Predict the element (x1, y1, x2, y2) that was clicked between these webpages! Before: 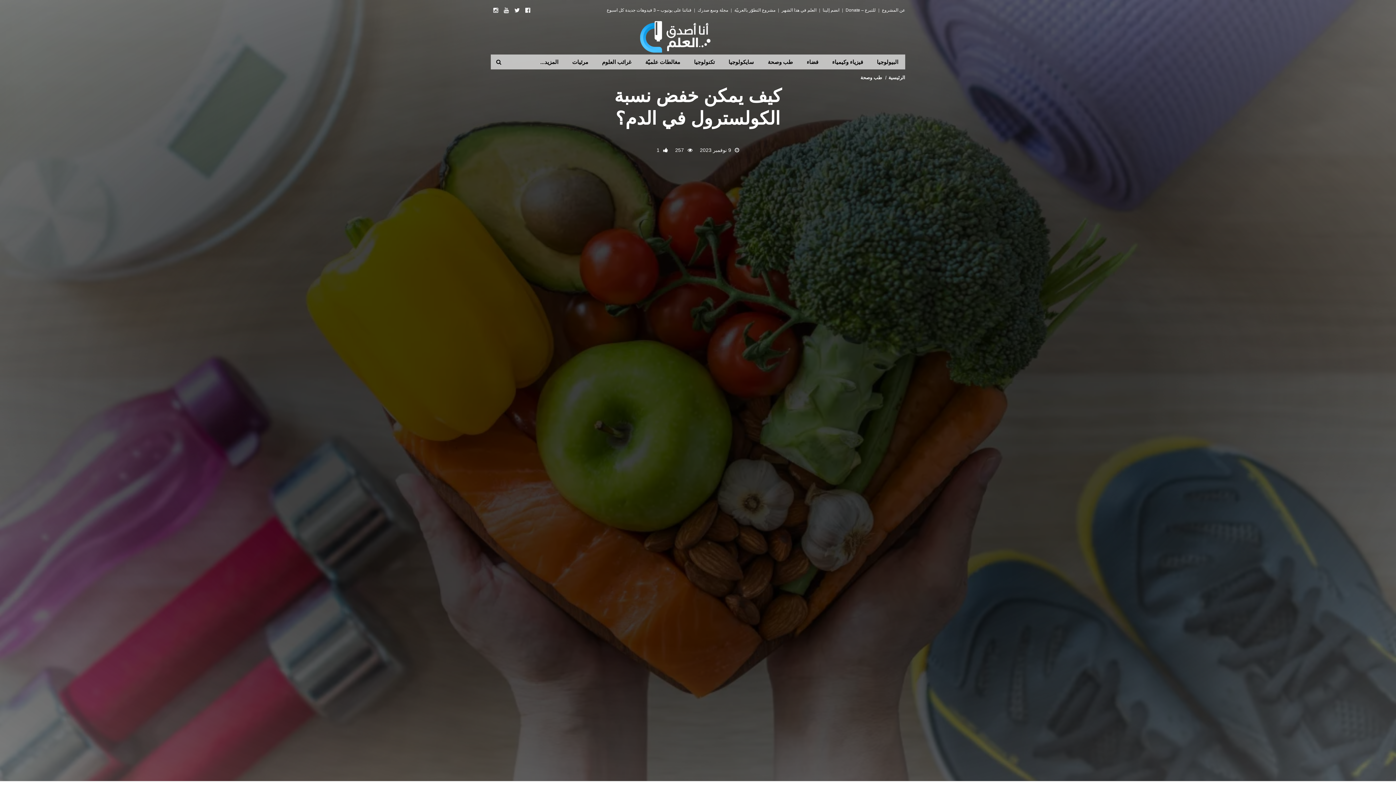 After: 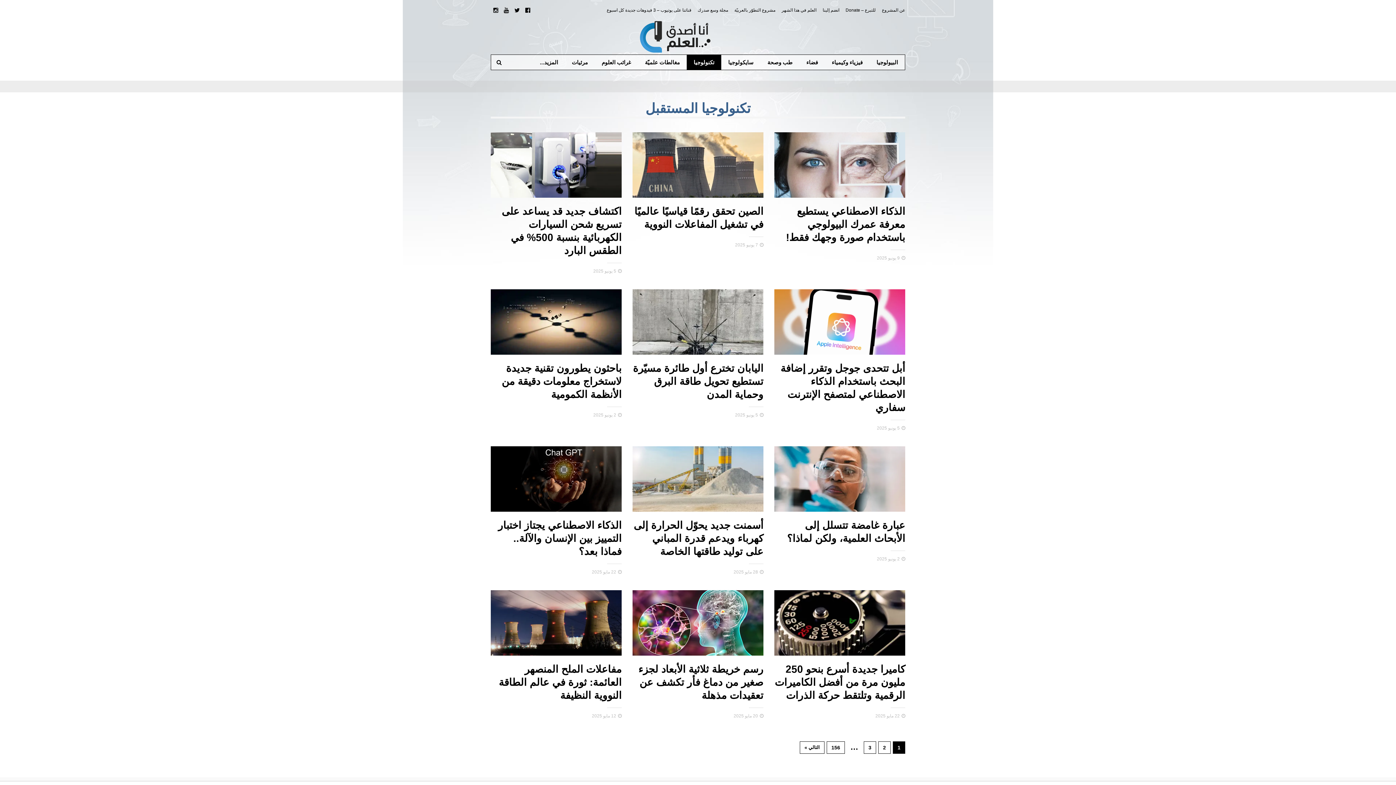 Action: bbox: (687, 54, 721, 69) label: تكنولوجيا